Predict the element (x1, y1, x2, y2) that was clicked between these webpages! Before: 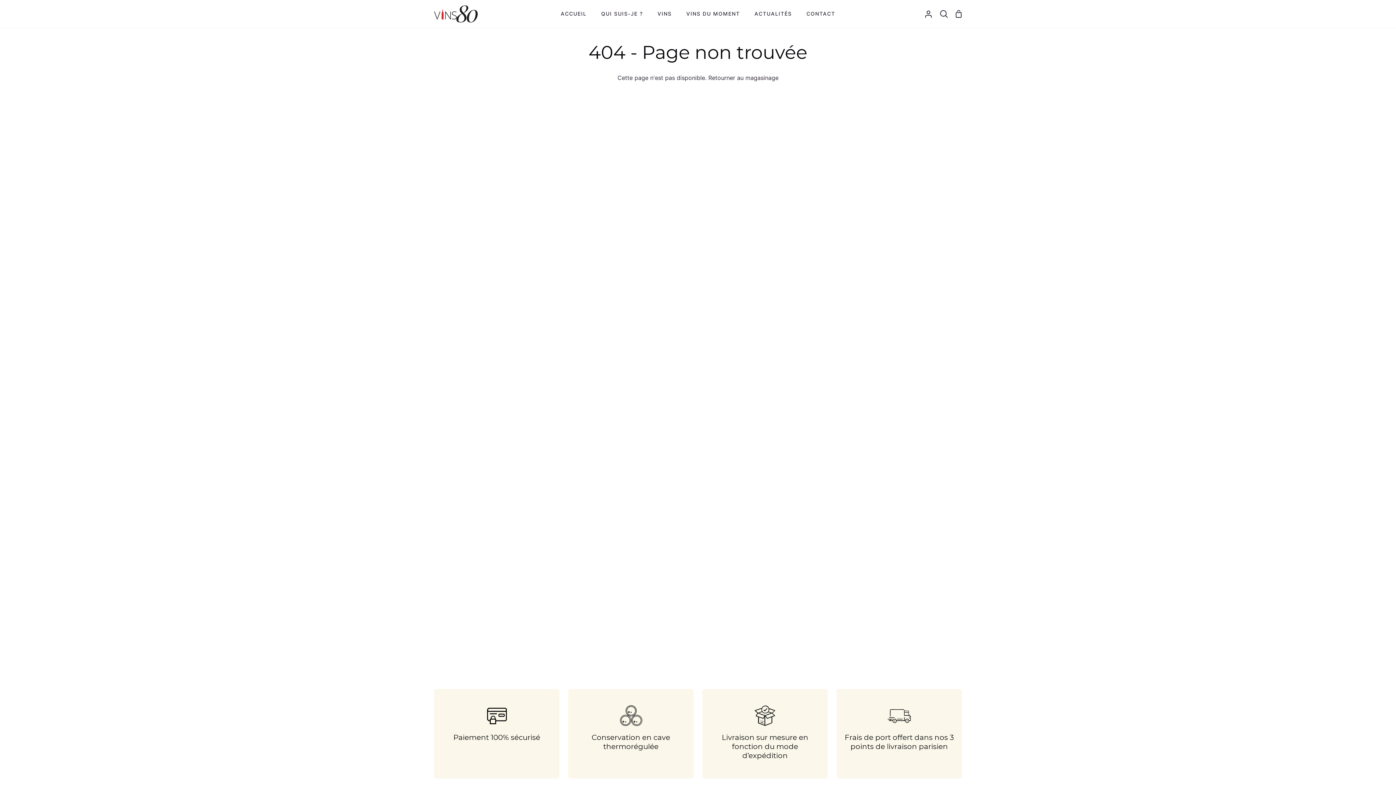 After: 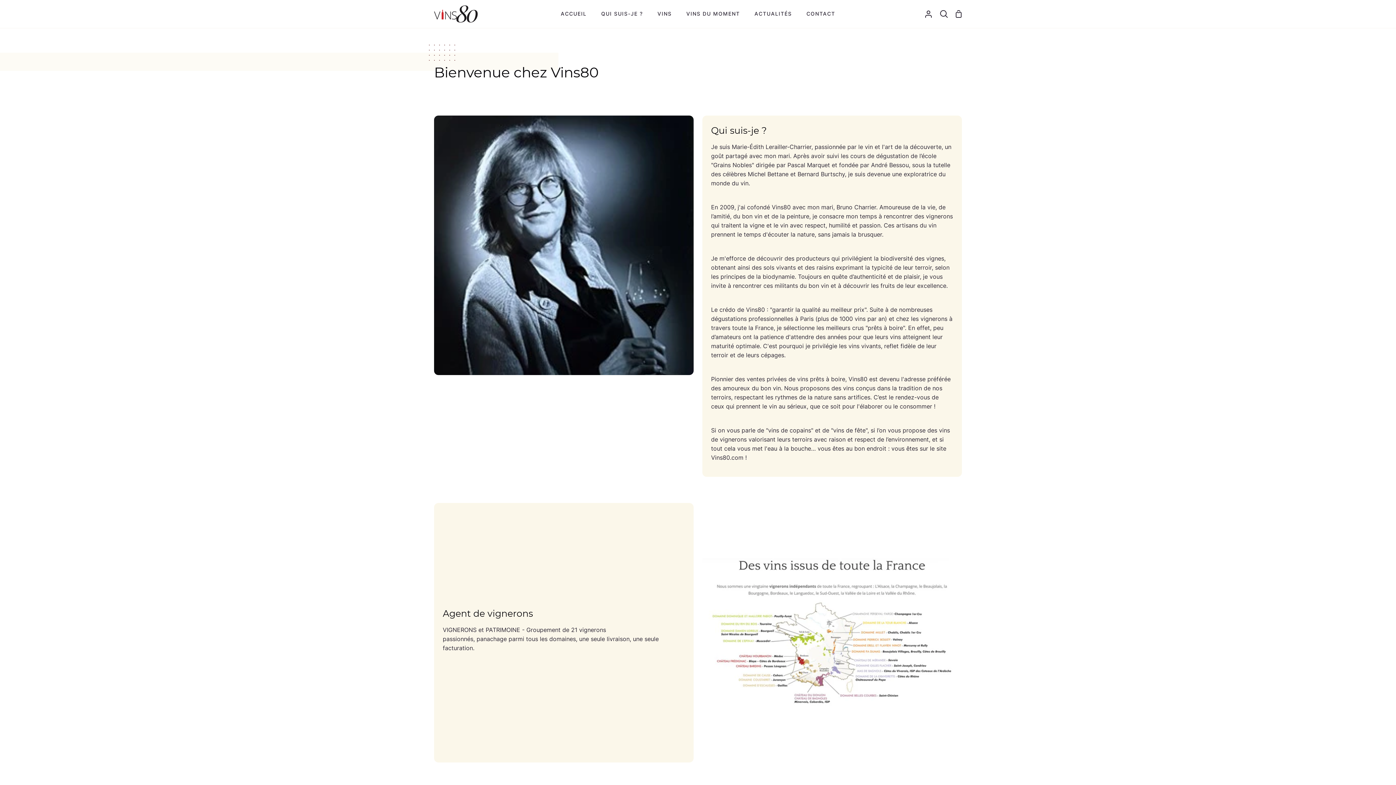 Action: label: QUI SUIS-JE ? bbox: (594, 0, 650, 27)